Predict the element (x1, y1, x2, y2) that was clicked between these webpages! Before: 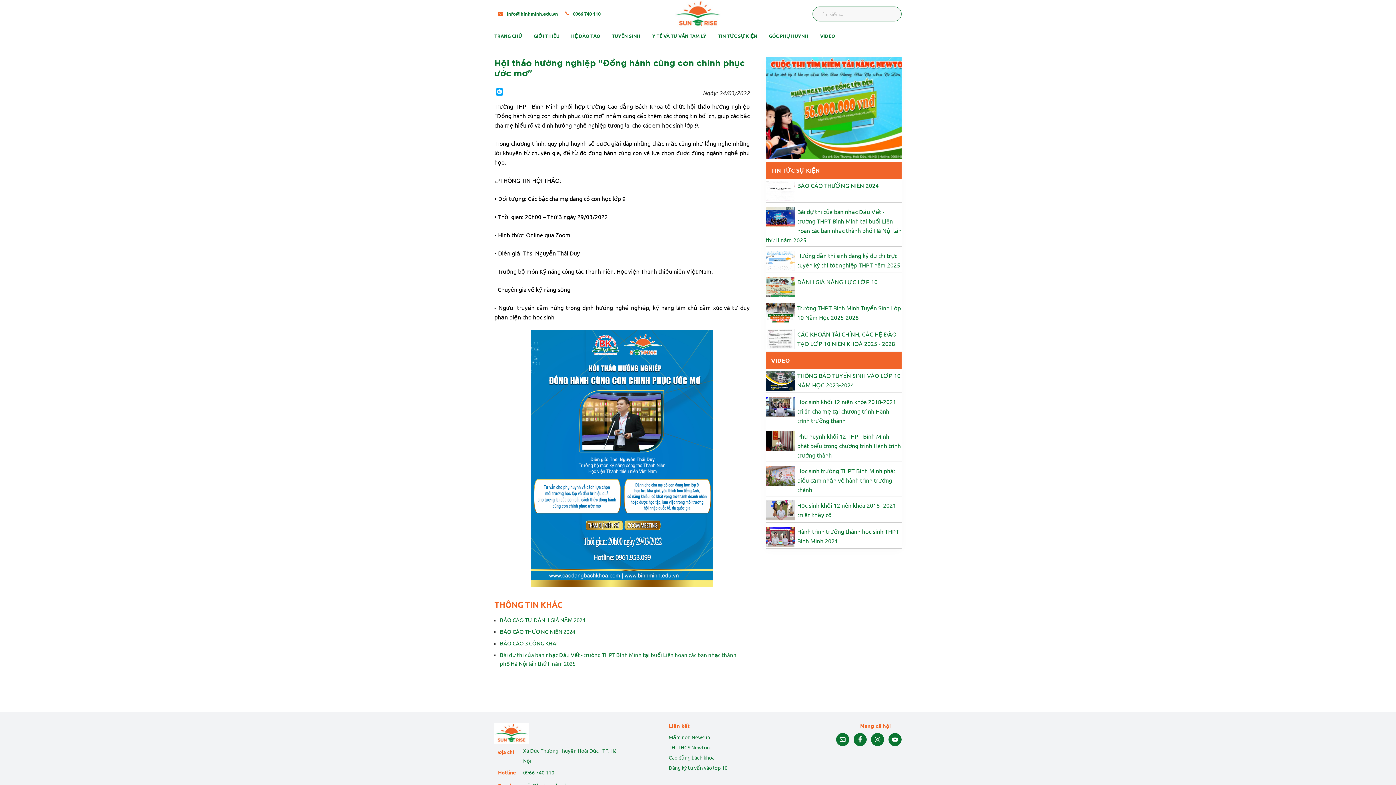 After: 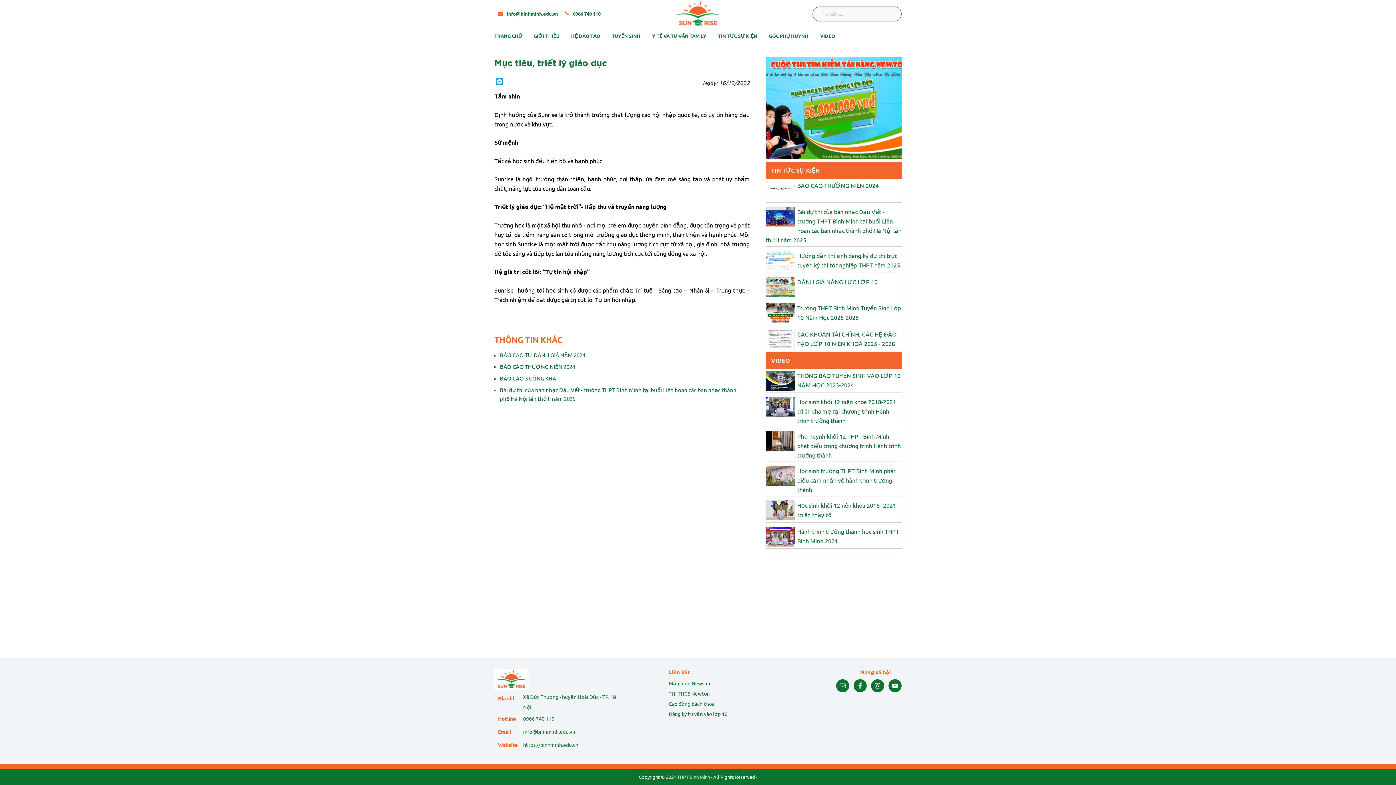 Action: bbox: (533, 54, 624, 65) label: Triết lý giáo dục